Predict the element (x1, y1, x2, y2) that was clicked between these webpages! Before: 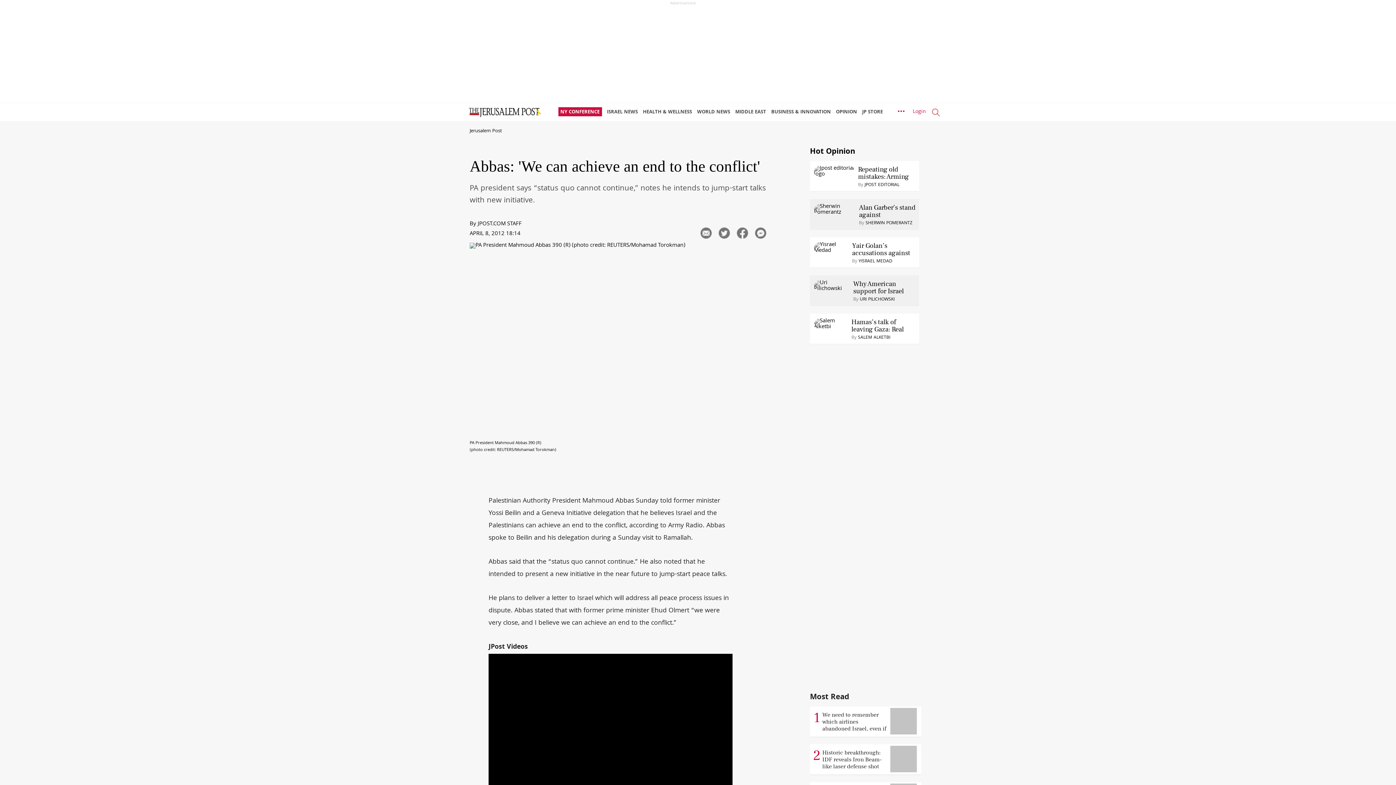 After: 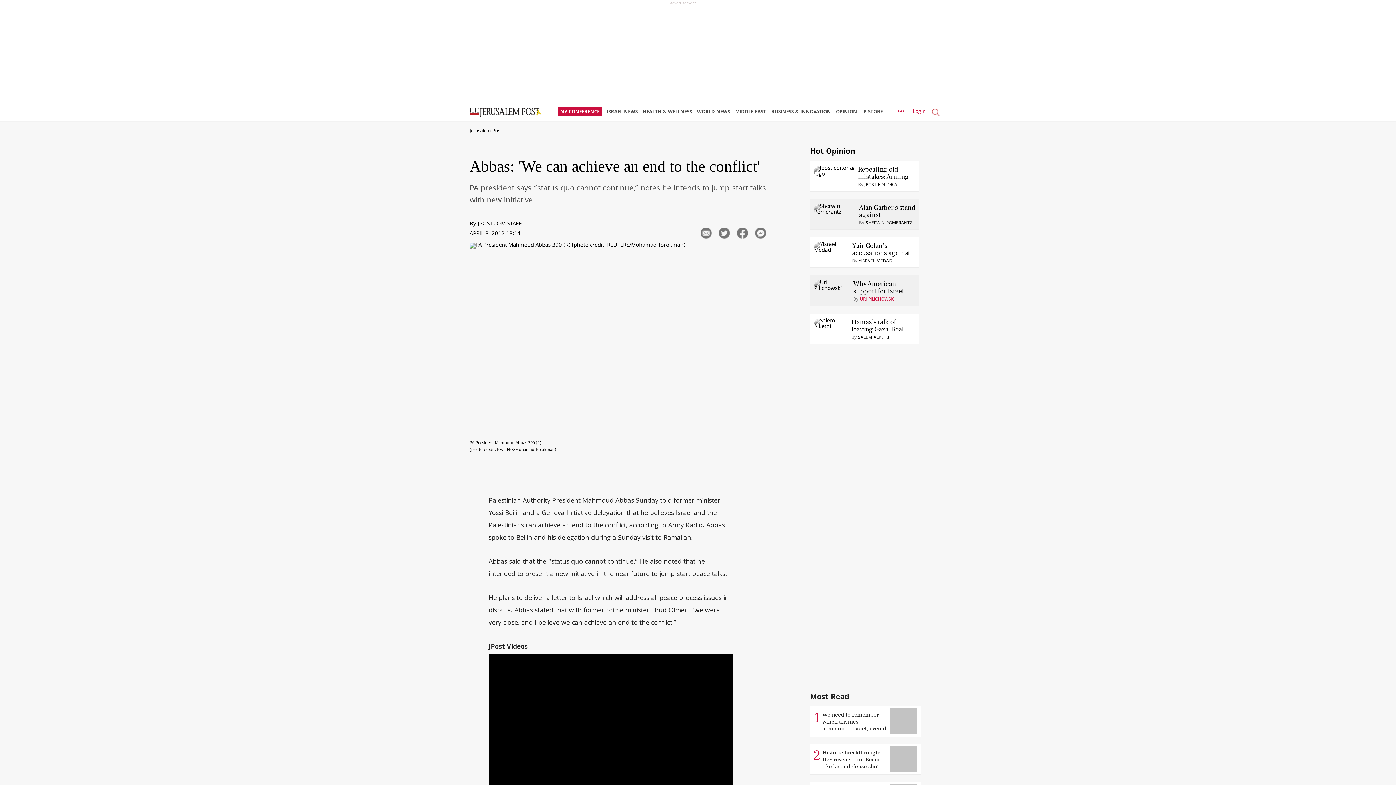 Action: bbox: (859, 296, 894, 303) label: URI PILICHOWSKI